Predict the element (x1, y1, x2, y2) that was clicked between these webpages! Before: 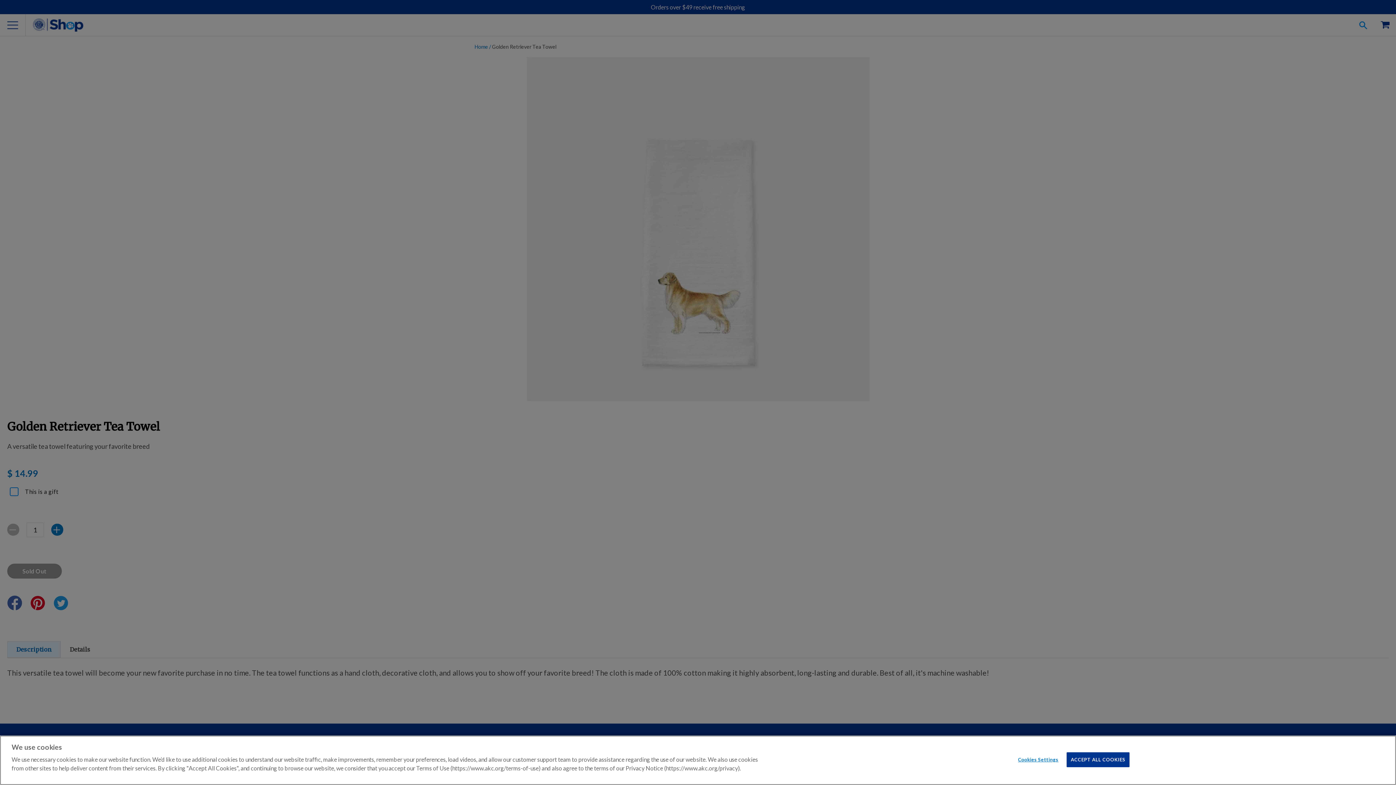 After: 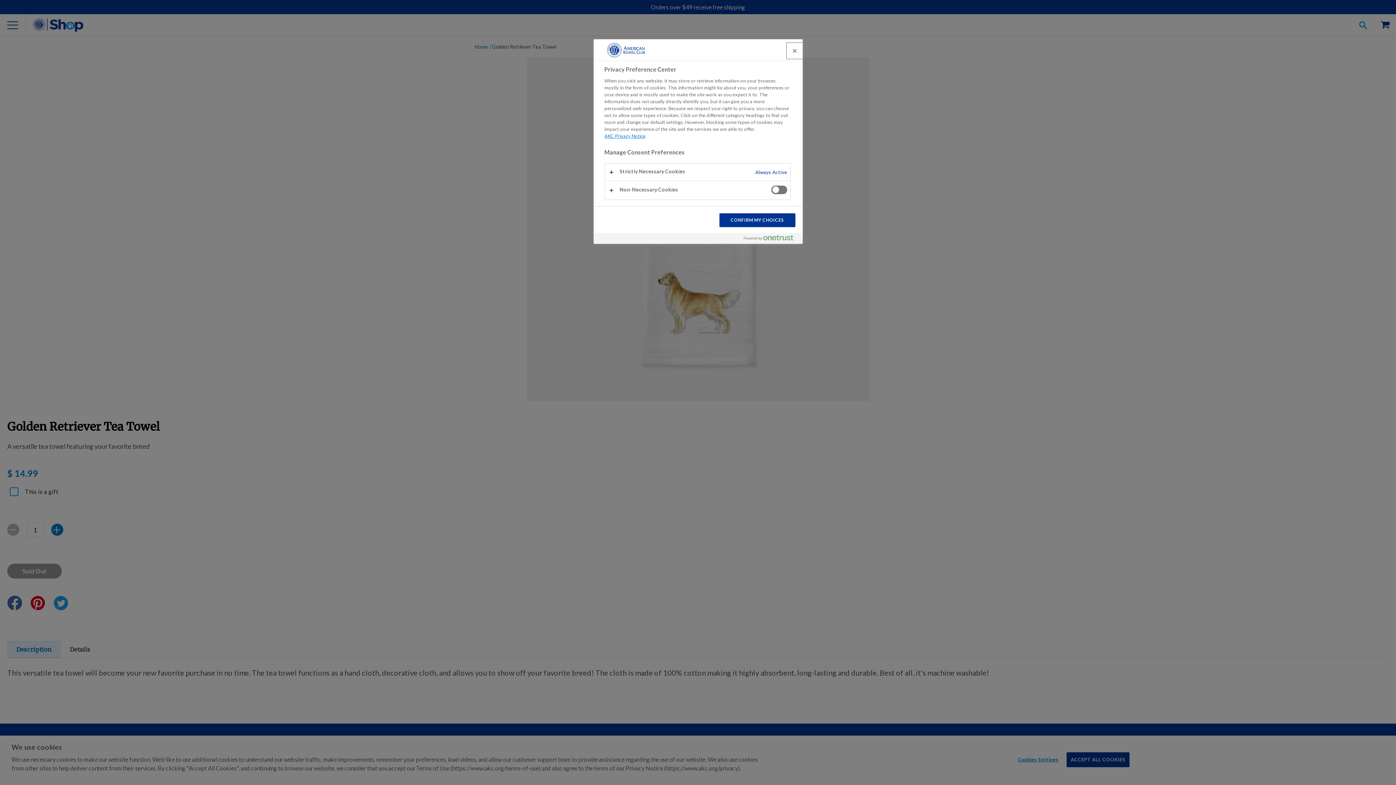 Action: label: Cookies Settings bbox: (1015, 753, 1061, 767)